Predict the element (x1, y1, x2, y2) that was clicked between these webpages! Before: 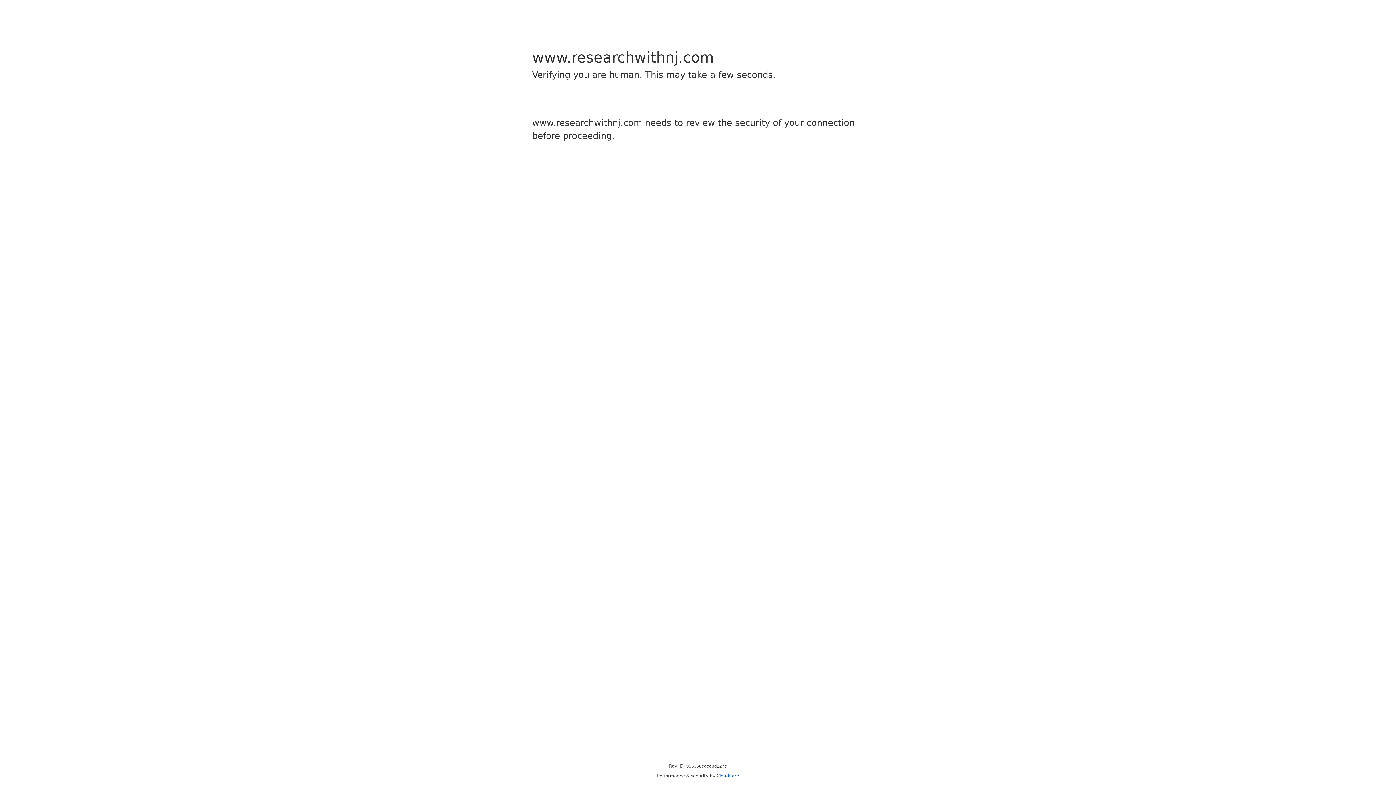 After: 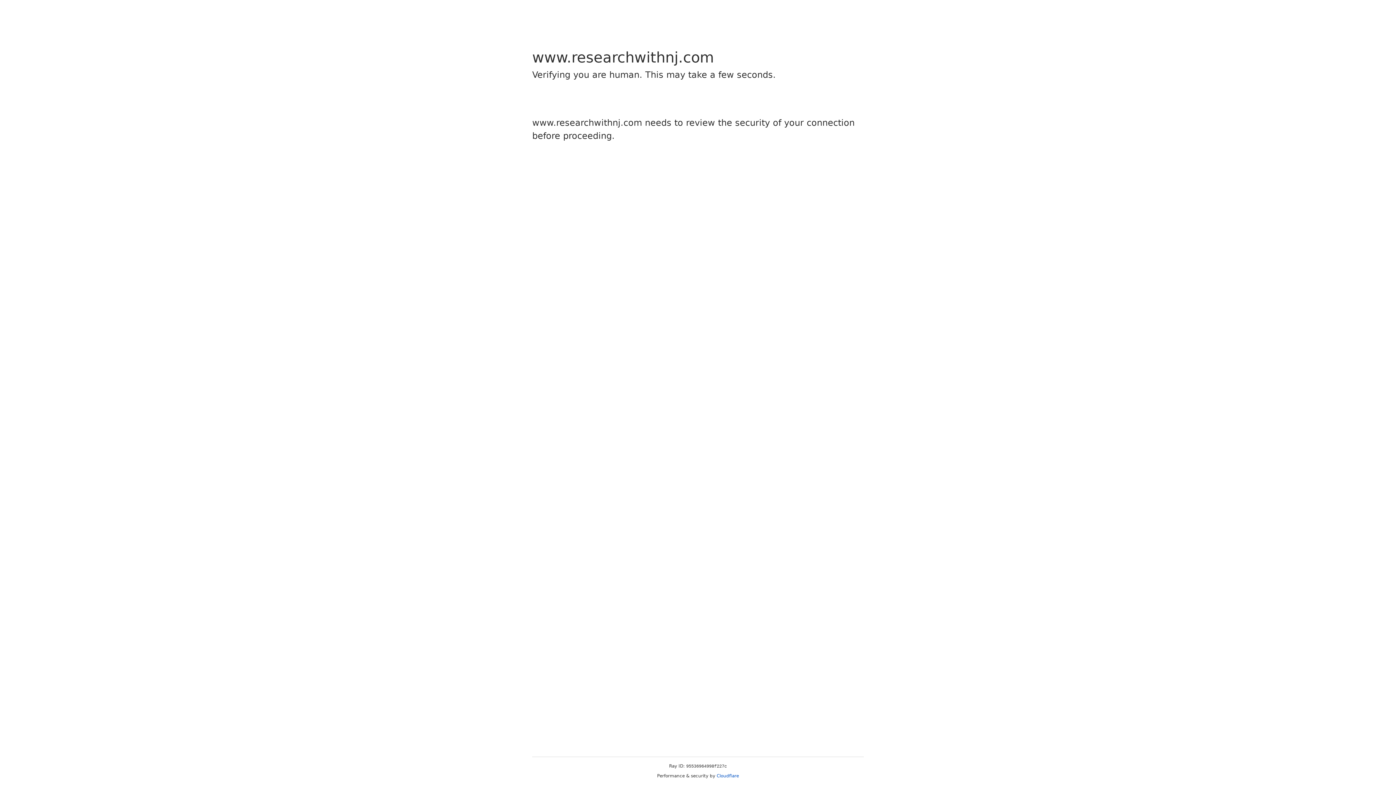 Action: label: Cloudflare bbox: (716, 773, 739, 778)